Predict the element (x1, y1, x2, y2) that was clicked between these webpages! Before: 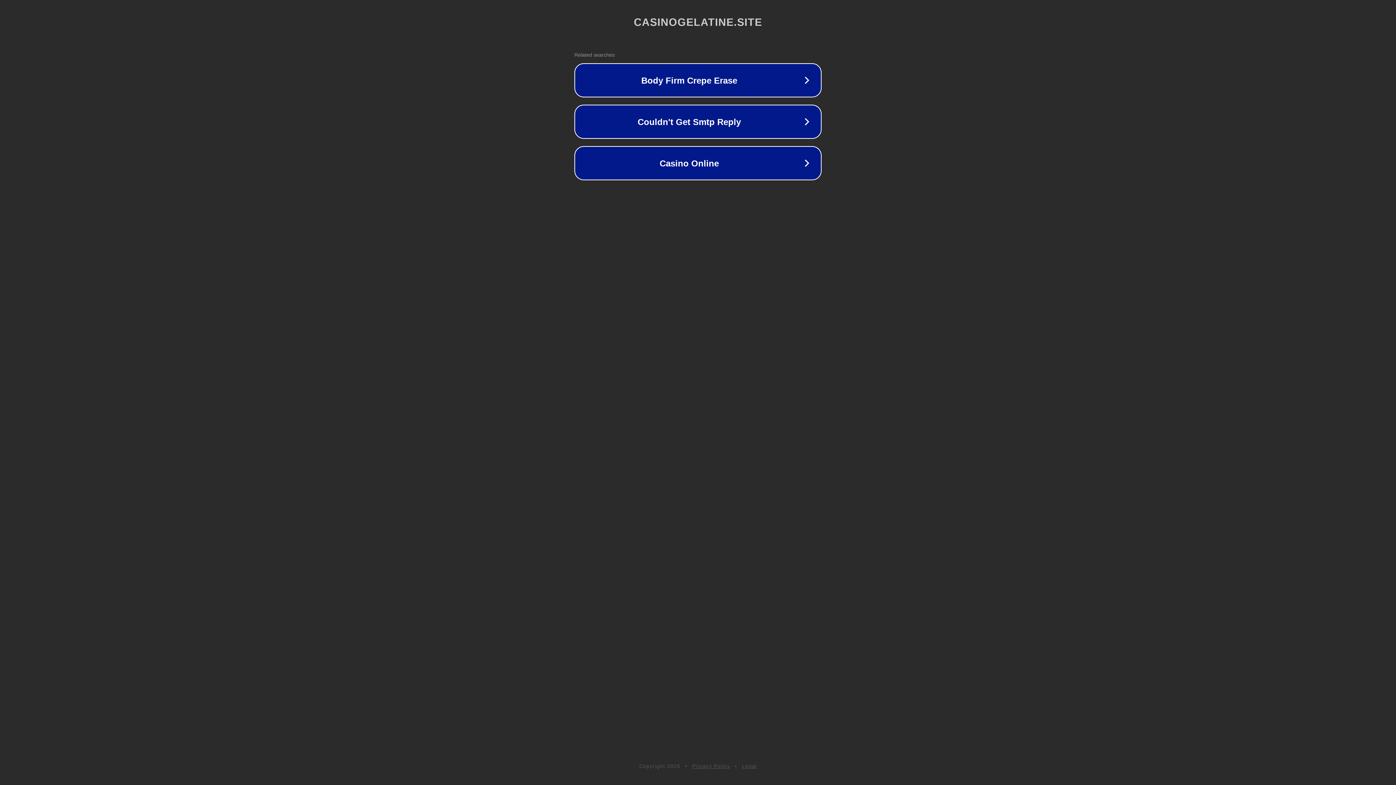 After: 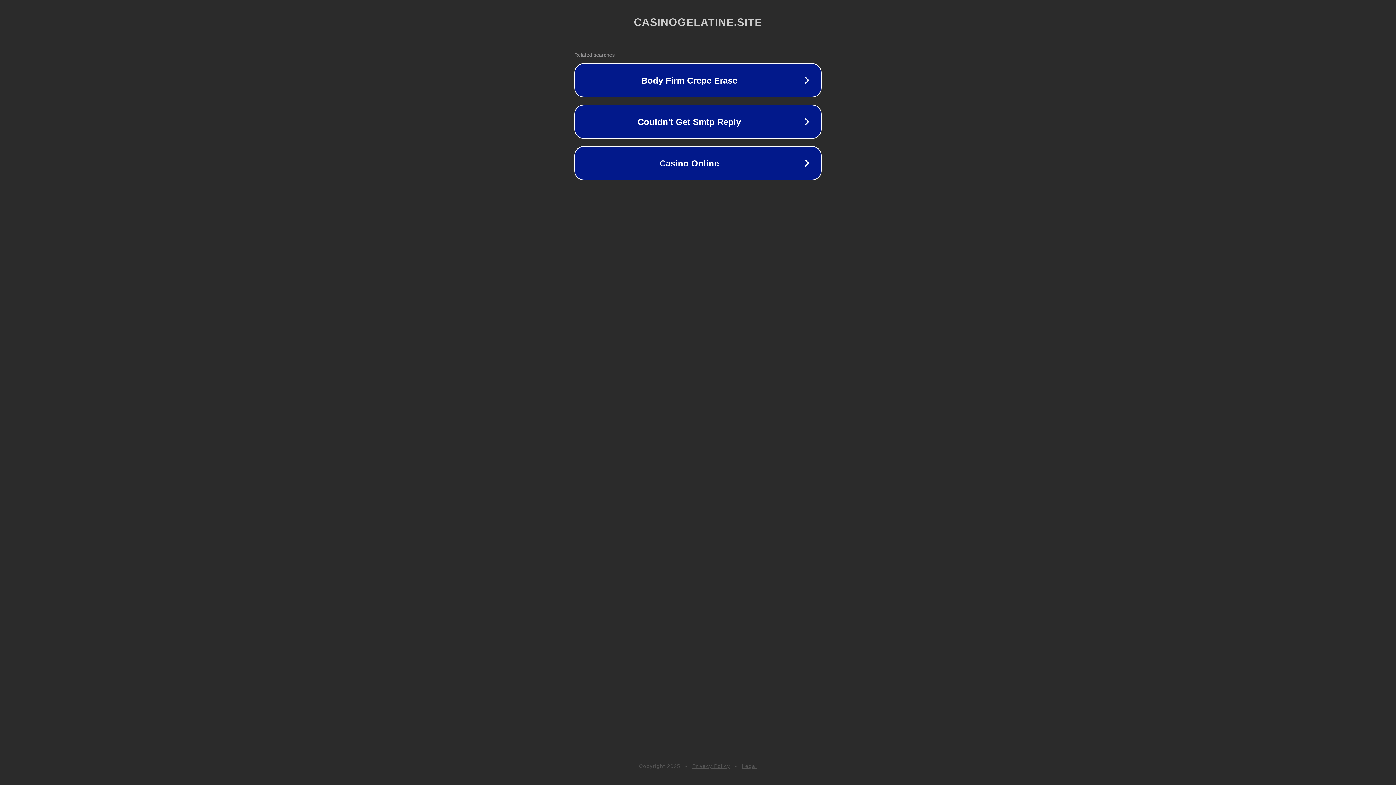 Action: label: Privacy Policy bbox: (692, 763, 730, 769)